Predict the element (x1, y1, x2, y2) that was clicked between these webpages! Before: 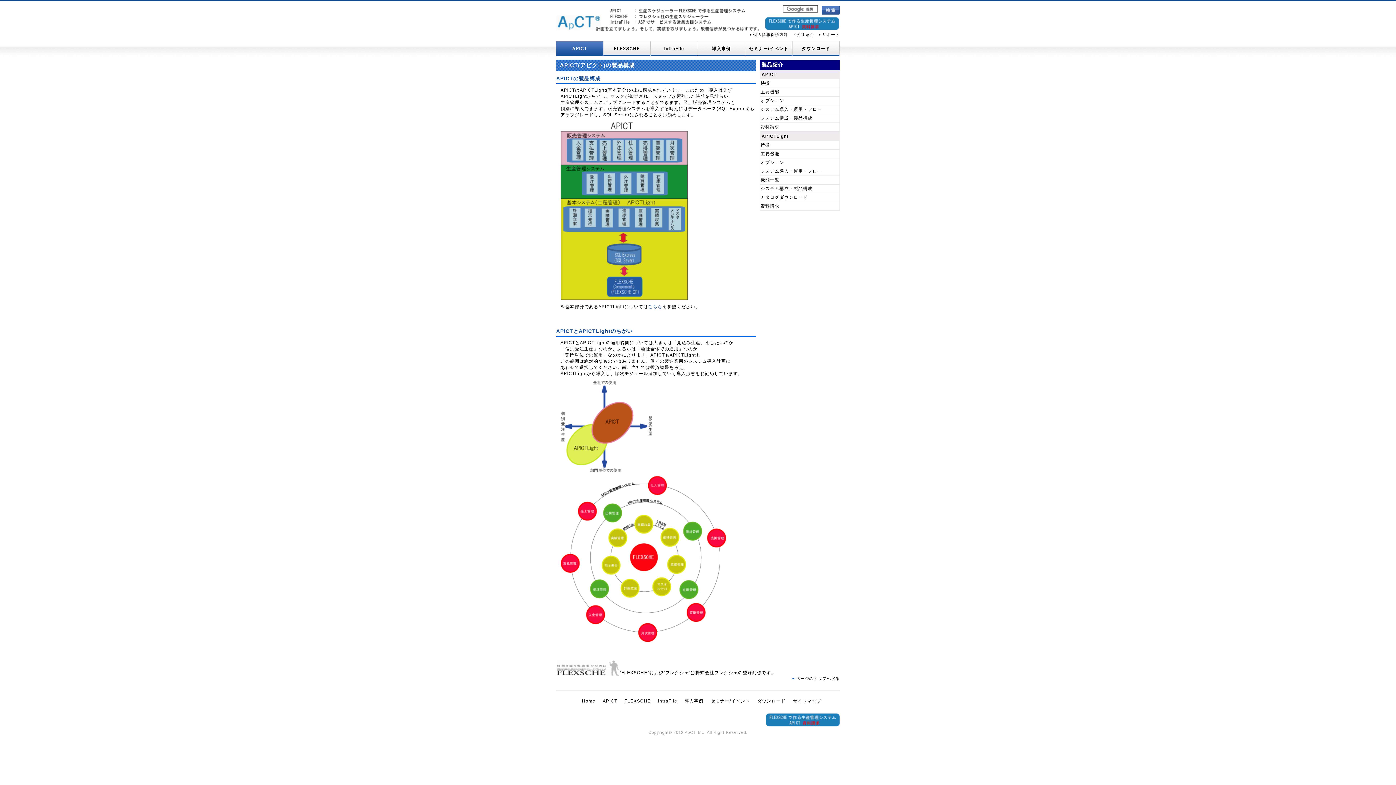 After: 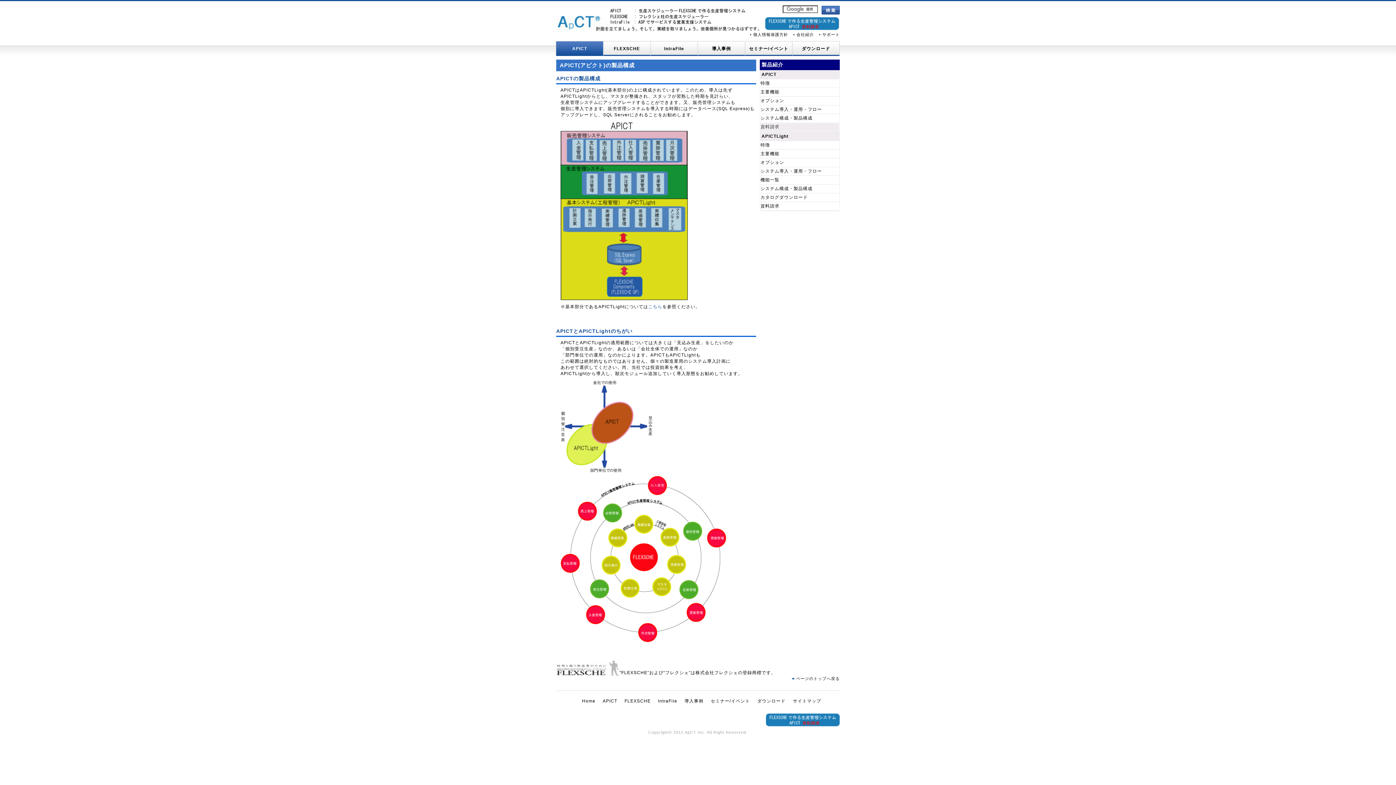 Action: bbox: (760, 123, 839, 130) label: 資料請求